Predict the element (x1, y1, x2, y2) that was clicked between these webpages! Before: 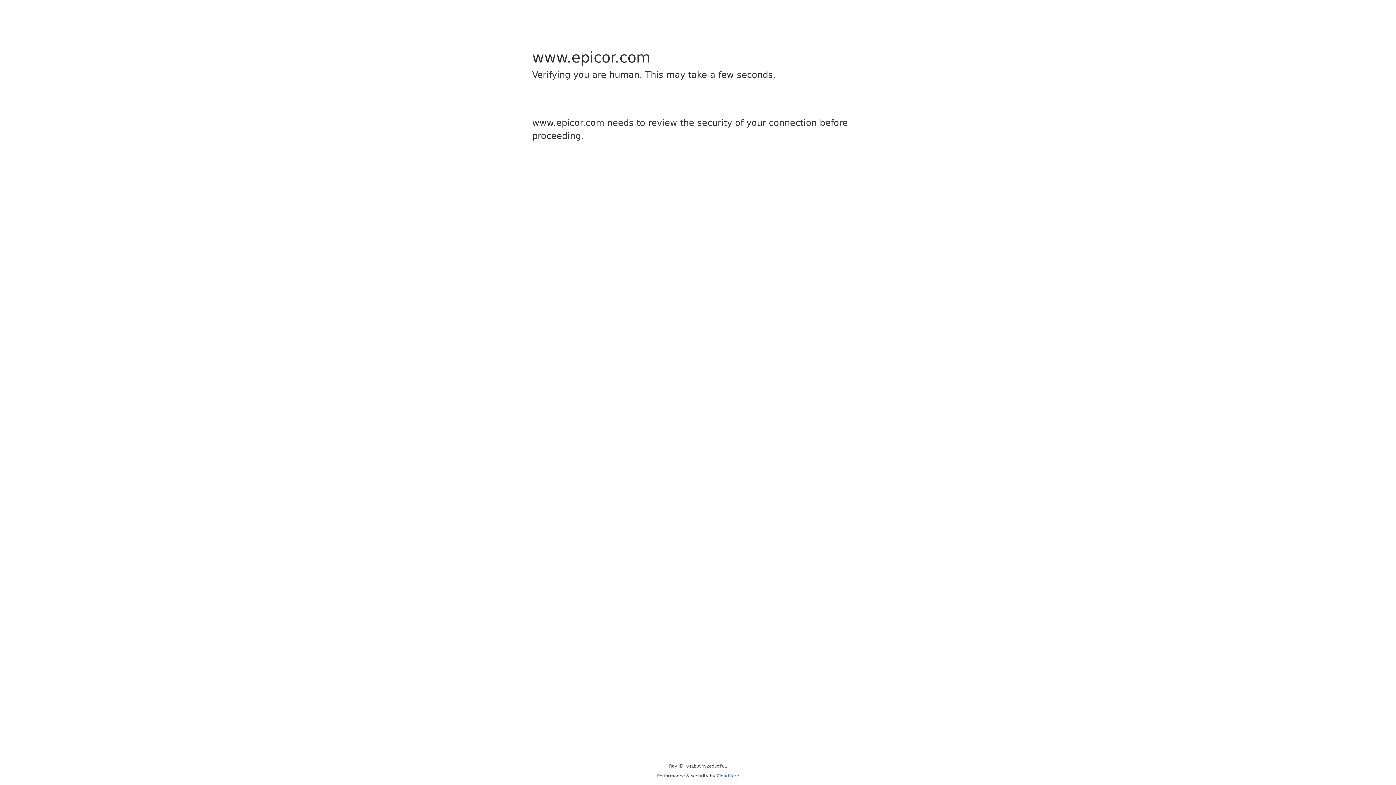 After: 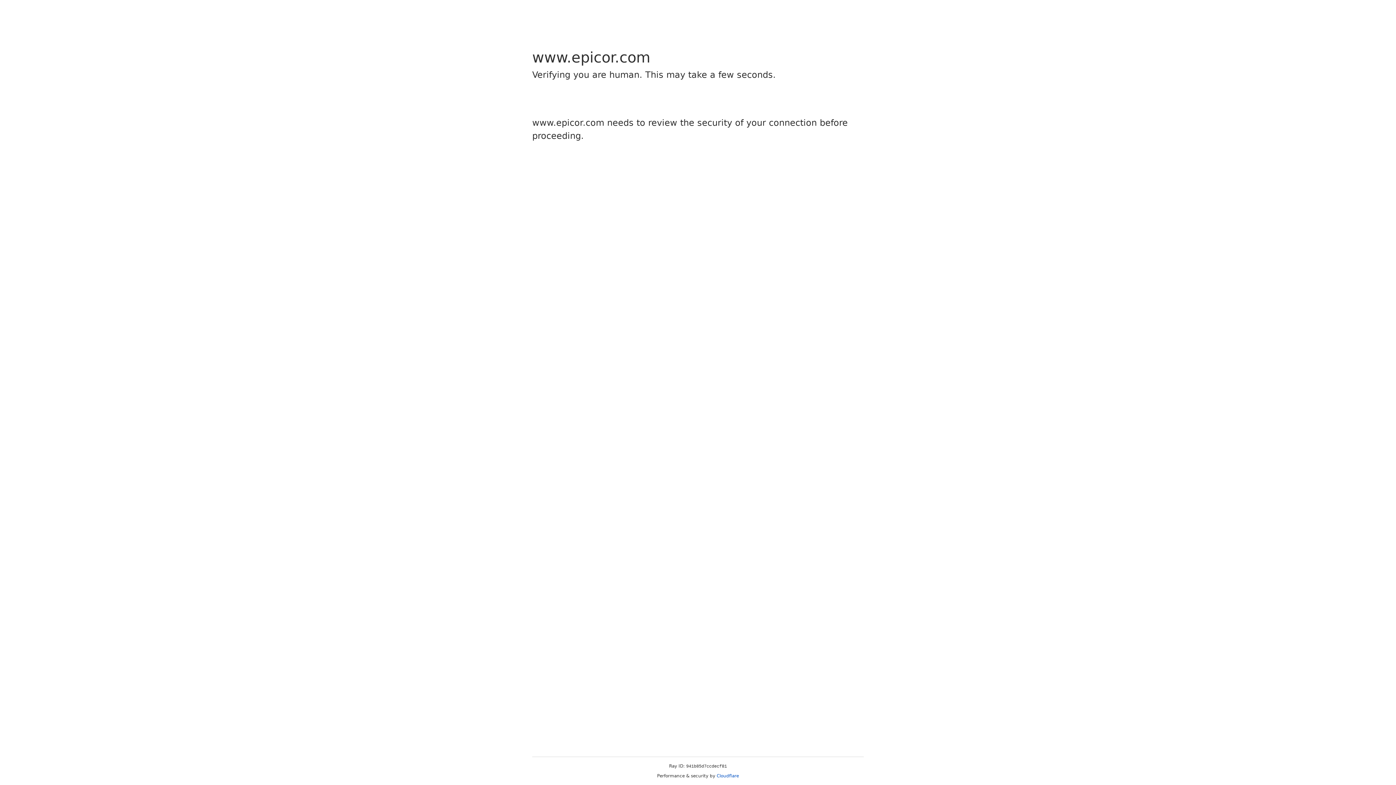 Action: label: Cloudflare bbox: (716, 773, 739, 778)